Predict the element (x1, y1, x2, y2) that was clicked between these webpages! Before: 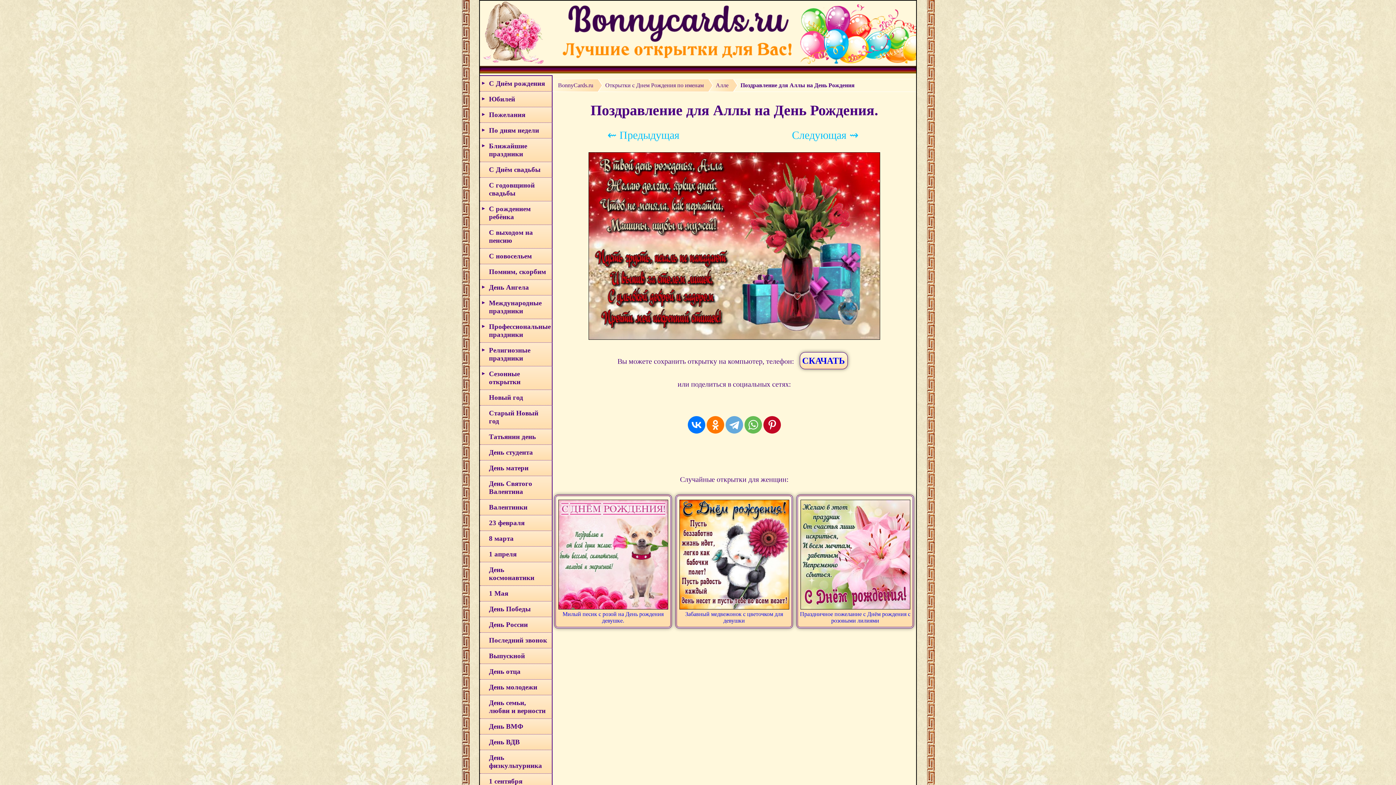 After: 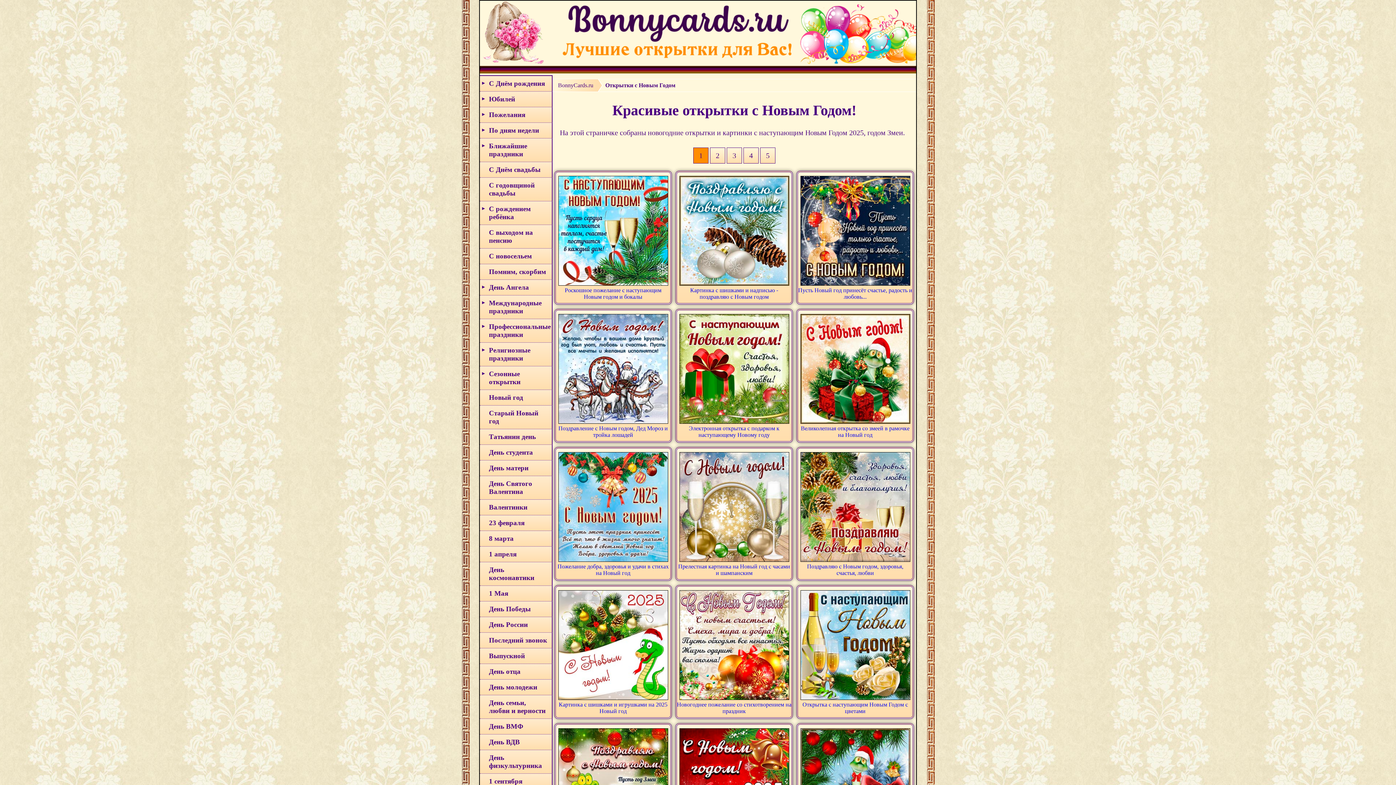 Action: bbox: (480, 390, 552, 405) label: Новый год